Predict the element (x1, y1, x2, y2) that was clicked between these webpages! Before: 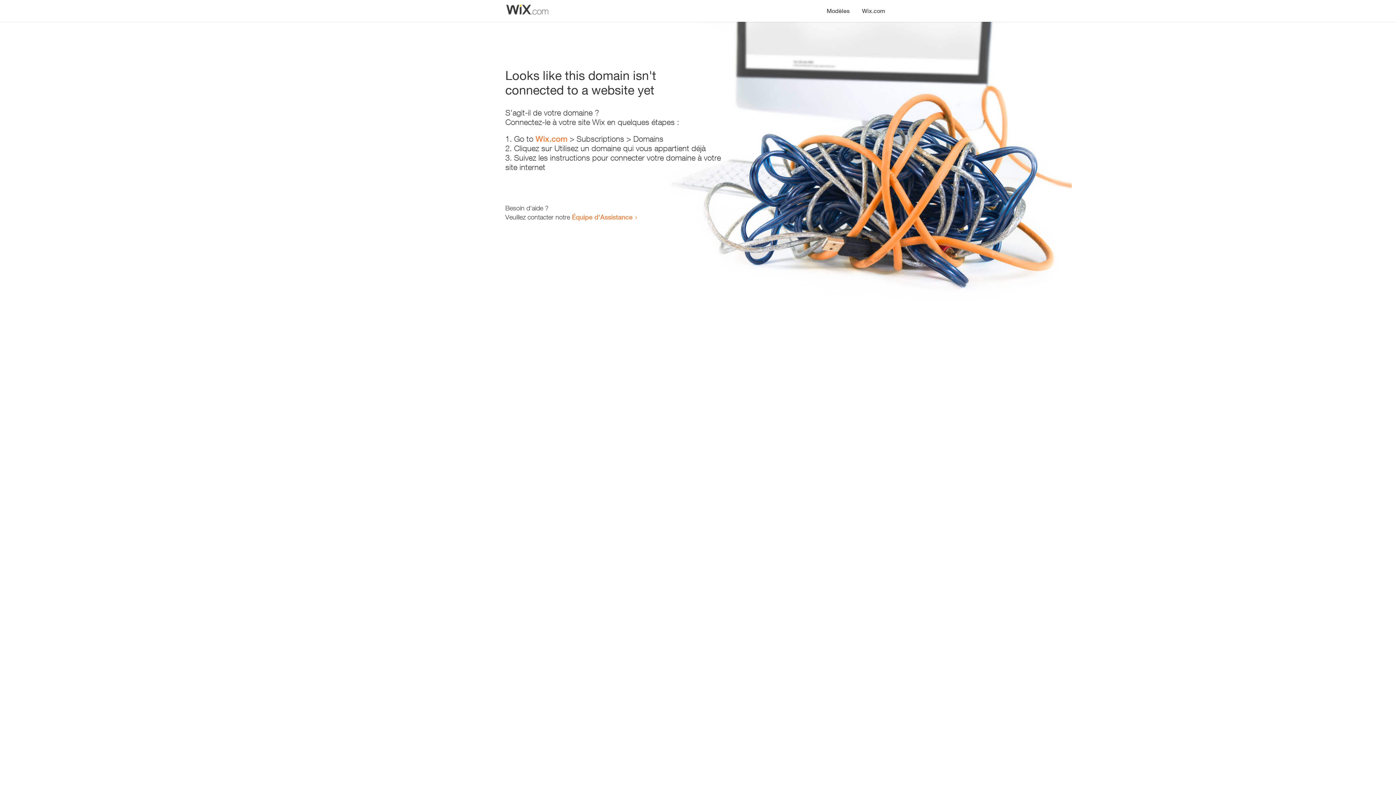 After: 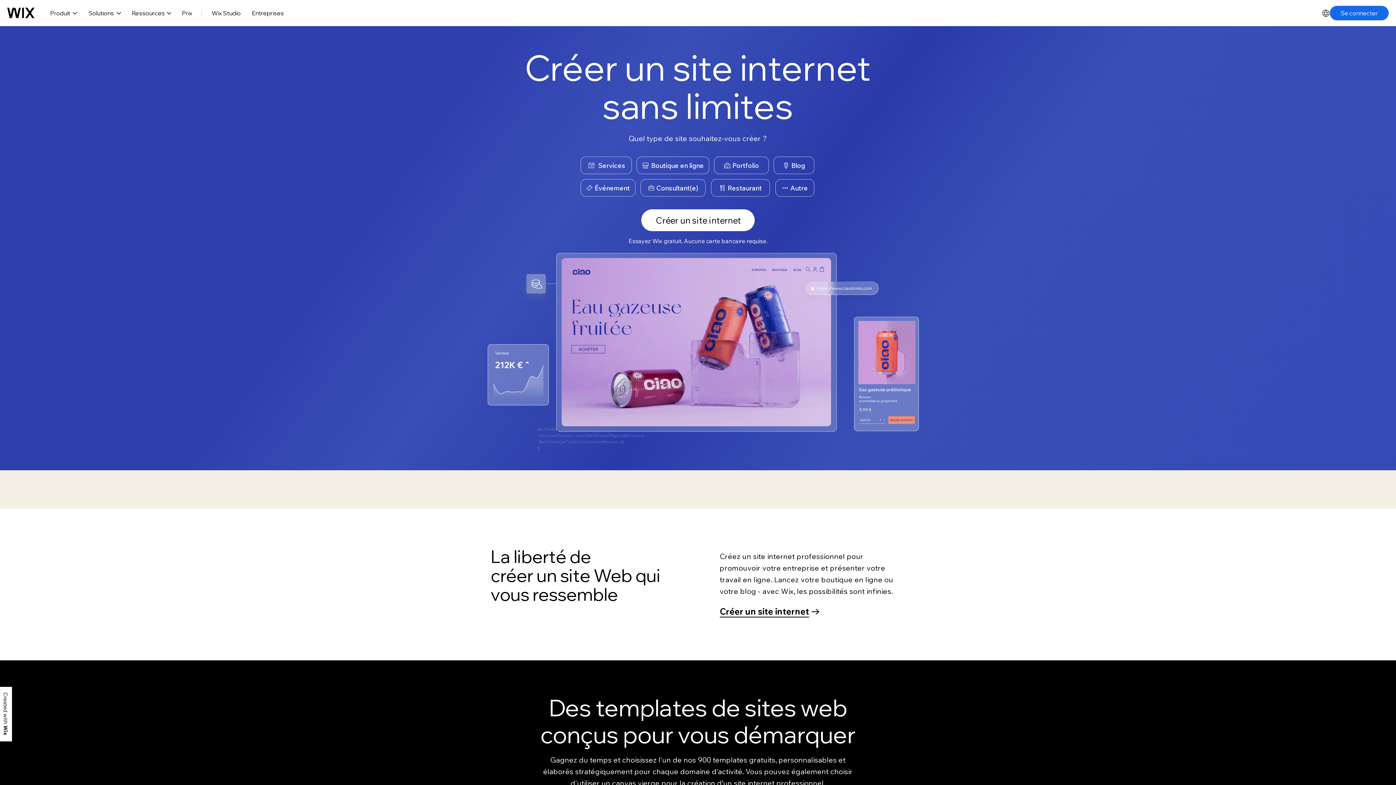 Action: bbox: (535, 134, 567, 143) label: Wix.com